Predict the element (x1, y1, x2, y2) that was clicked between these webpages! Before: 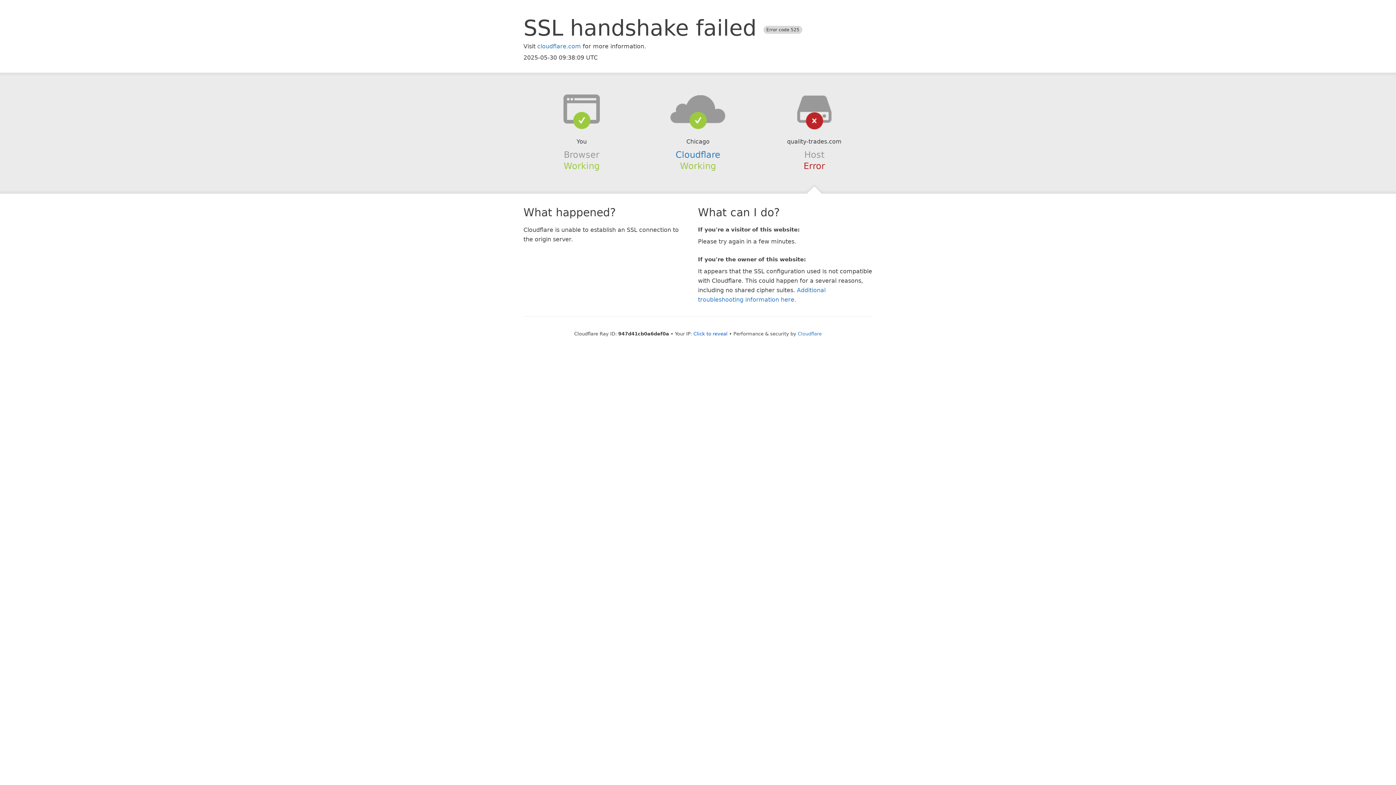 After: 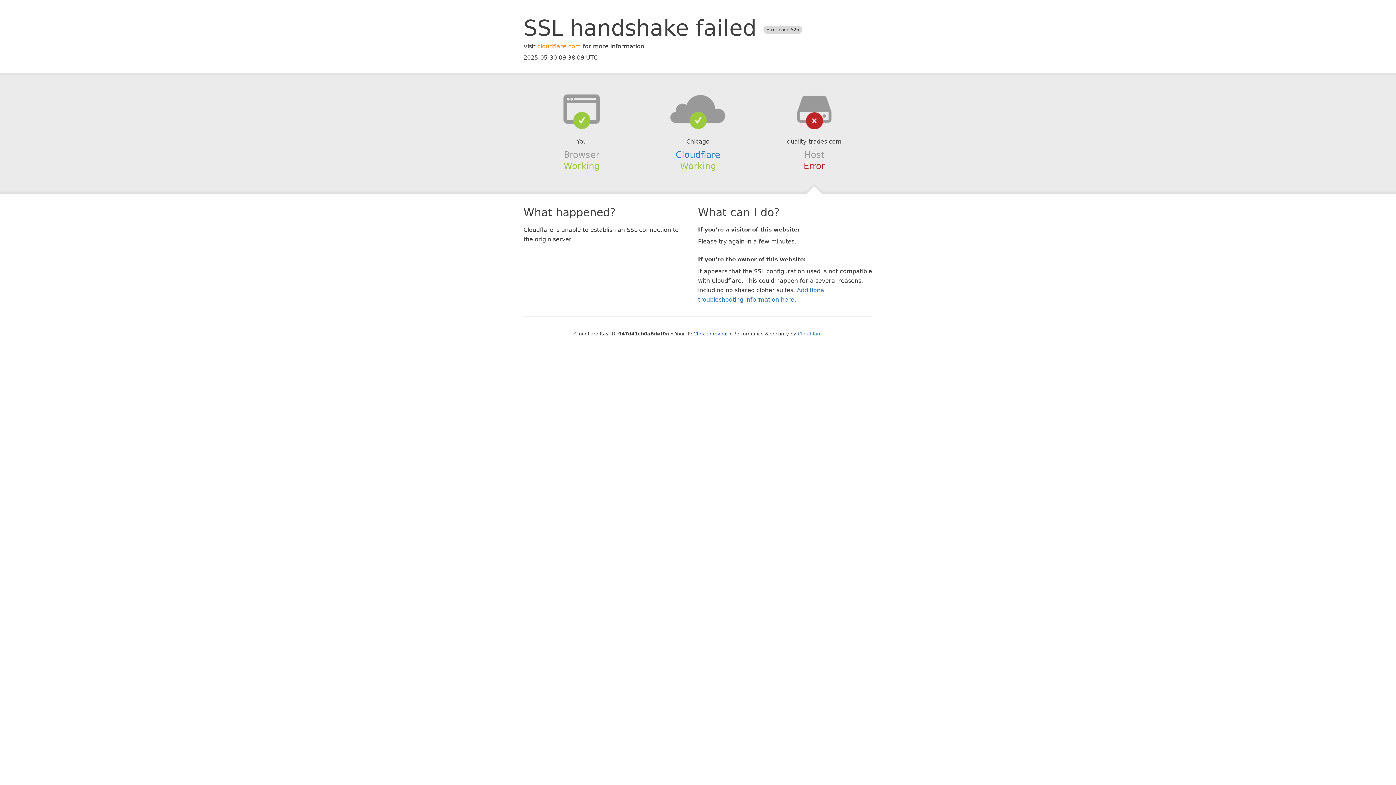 Action: bbox: (537, 42, 581, 49) label: cloudflare.com